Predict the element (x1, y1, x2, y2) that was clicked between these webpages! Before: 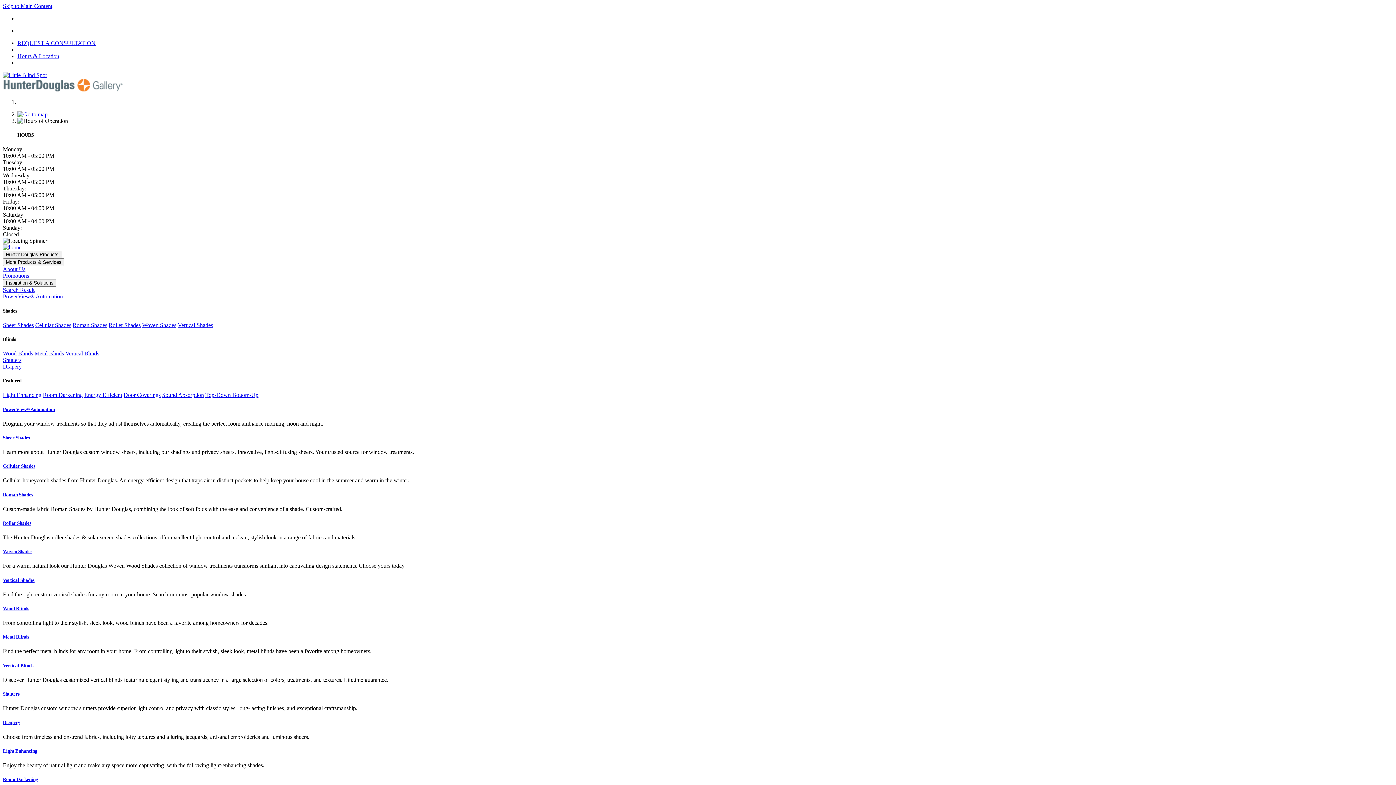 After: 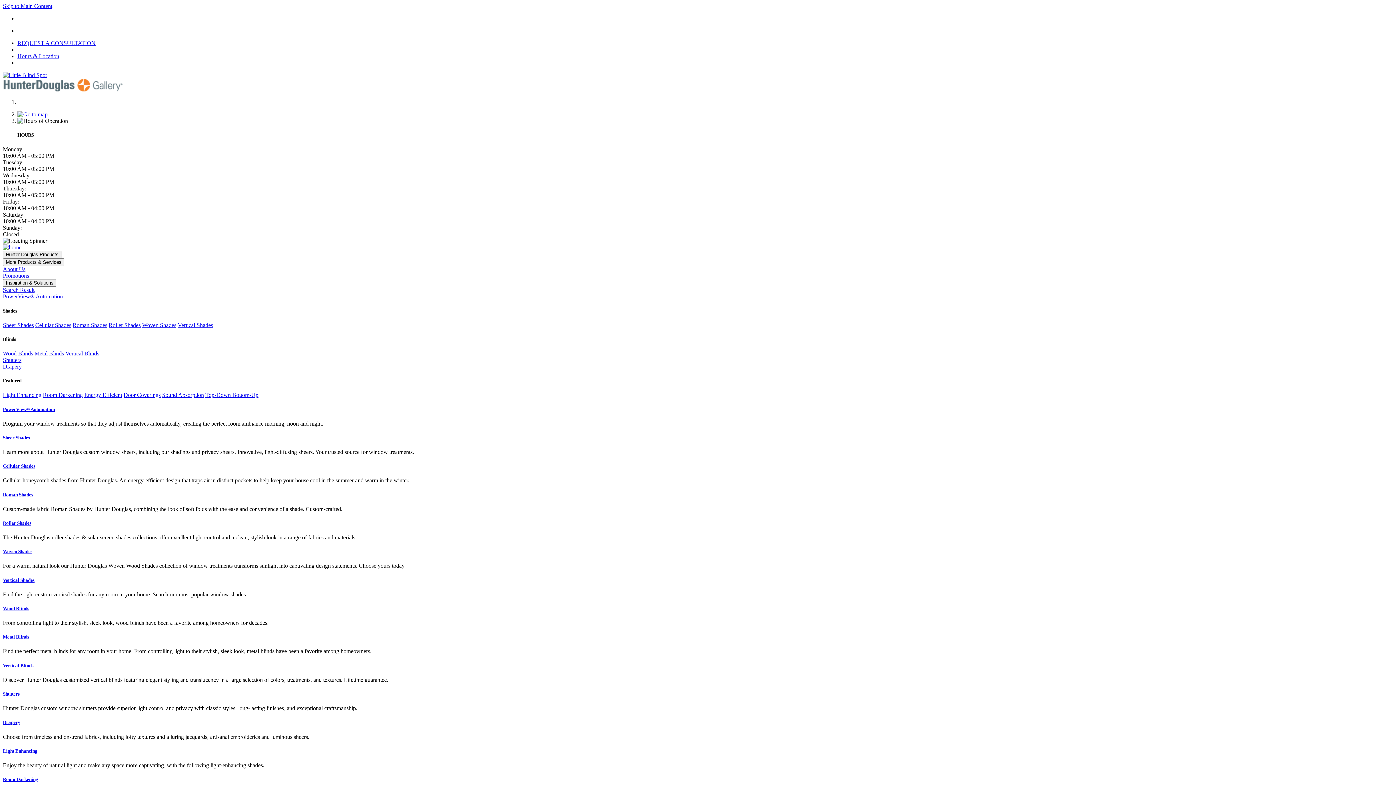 Action: label: Sheer Shades bbox: (2, 322, 33, 328)